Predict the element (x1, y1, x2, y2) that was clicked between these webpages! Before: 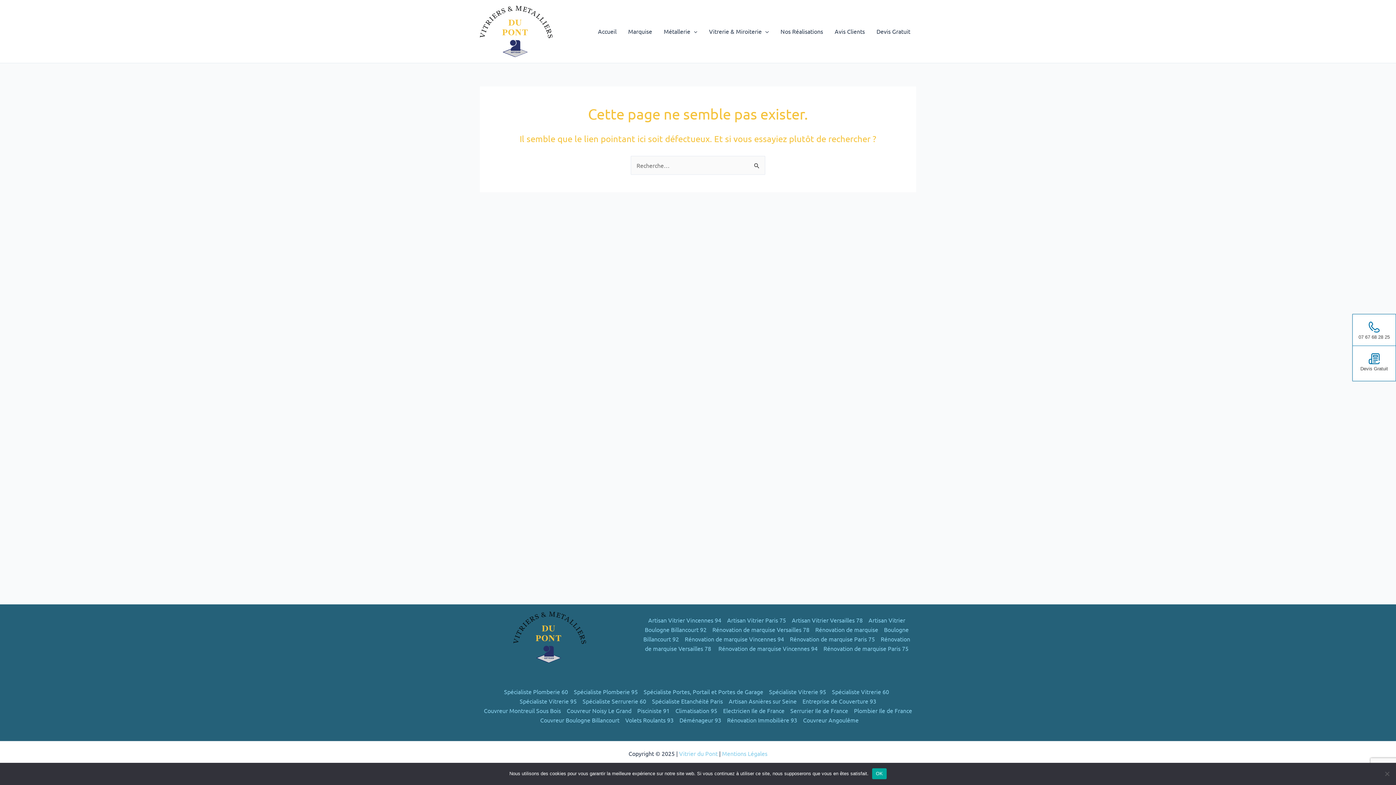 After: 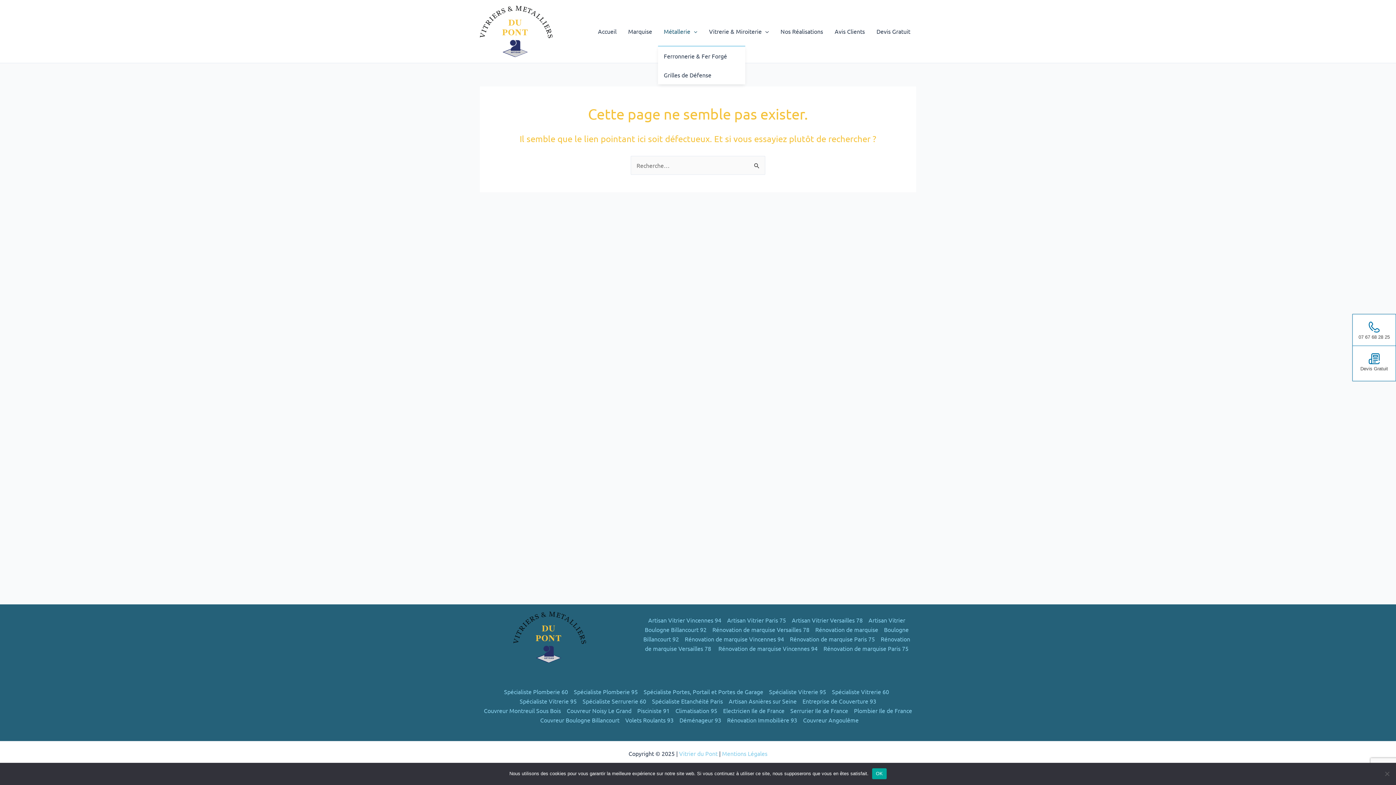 Action: label: Métallerie bbox: (658, 16, 703, 45)